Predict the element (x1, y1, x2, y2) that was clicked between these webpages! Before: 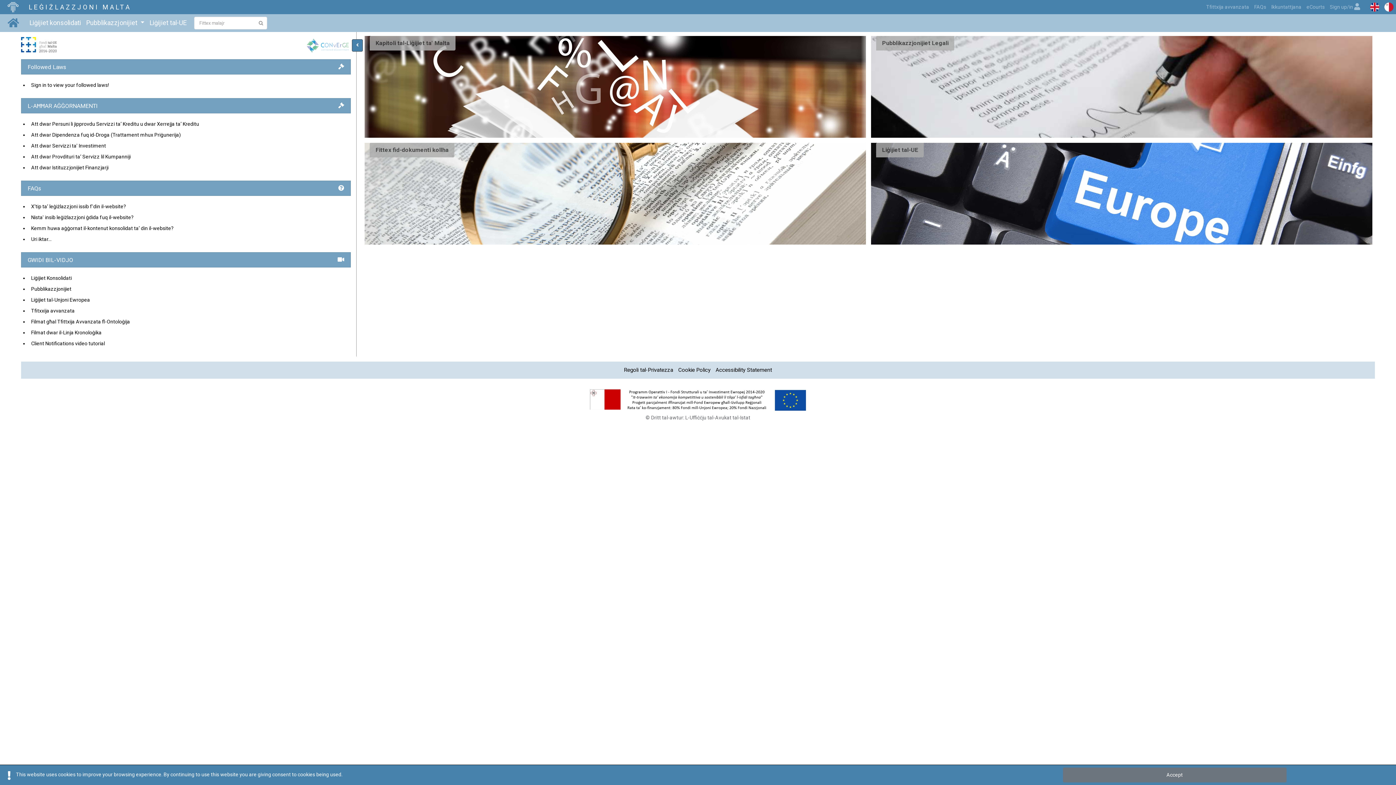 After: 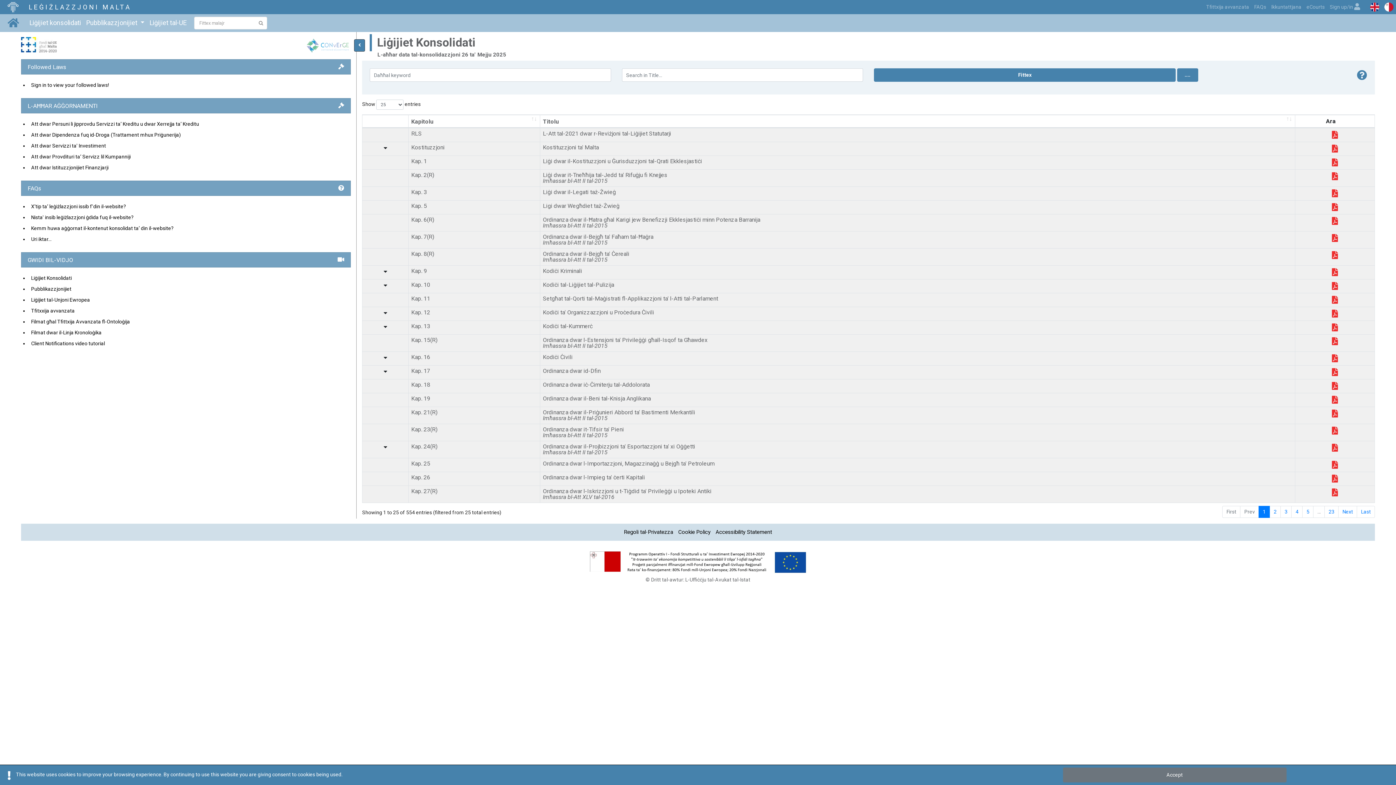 Action: bbox: (26, 16, 83, 28) label: Liġijiet konsolidati